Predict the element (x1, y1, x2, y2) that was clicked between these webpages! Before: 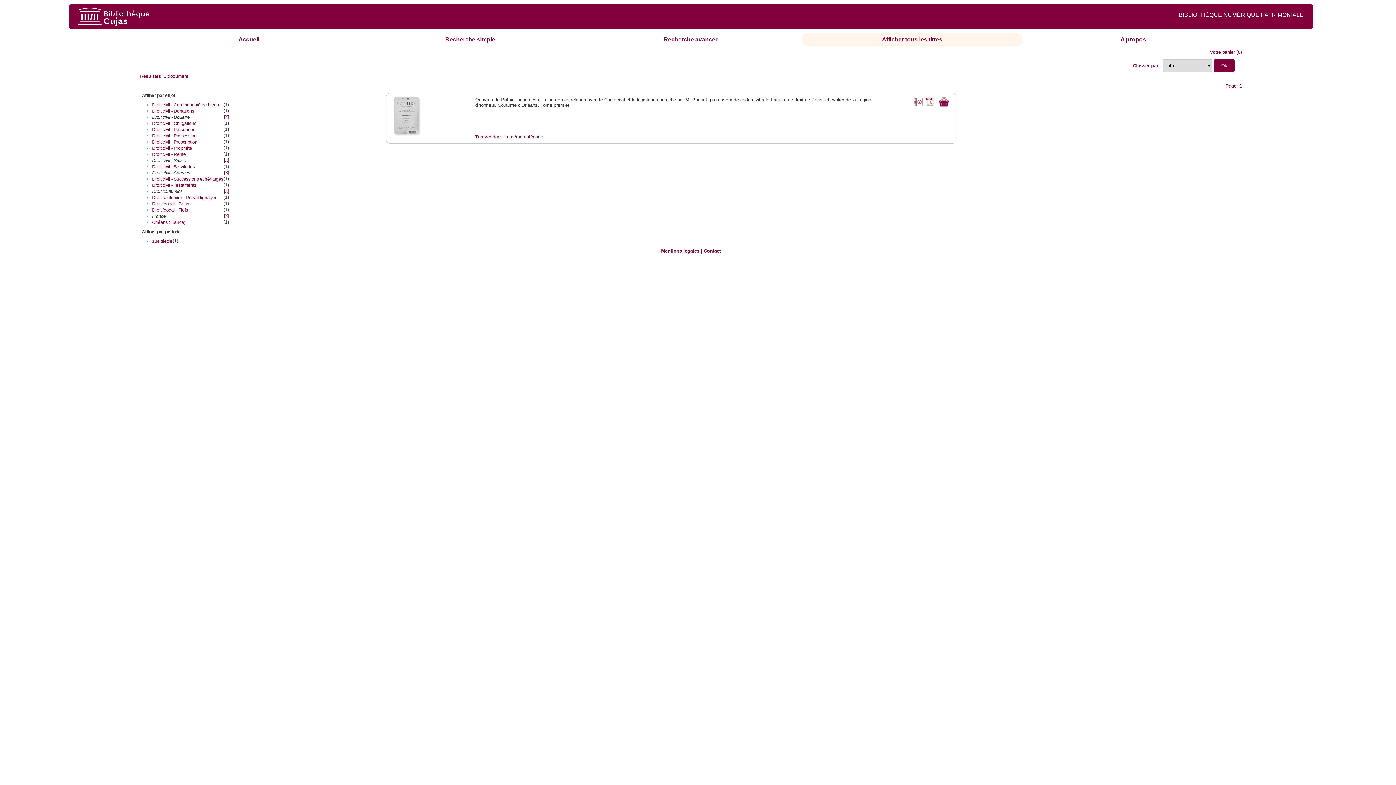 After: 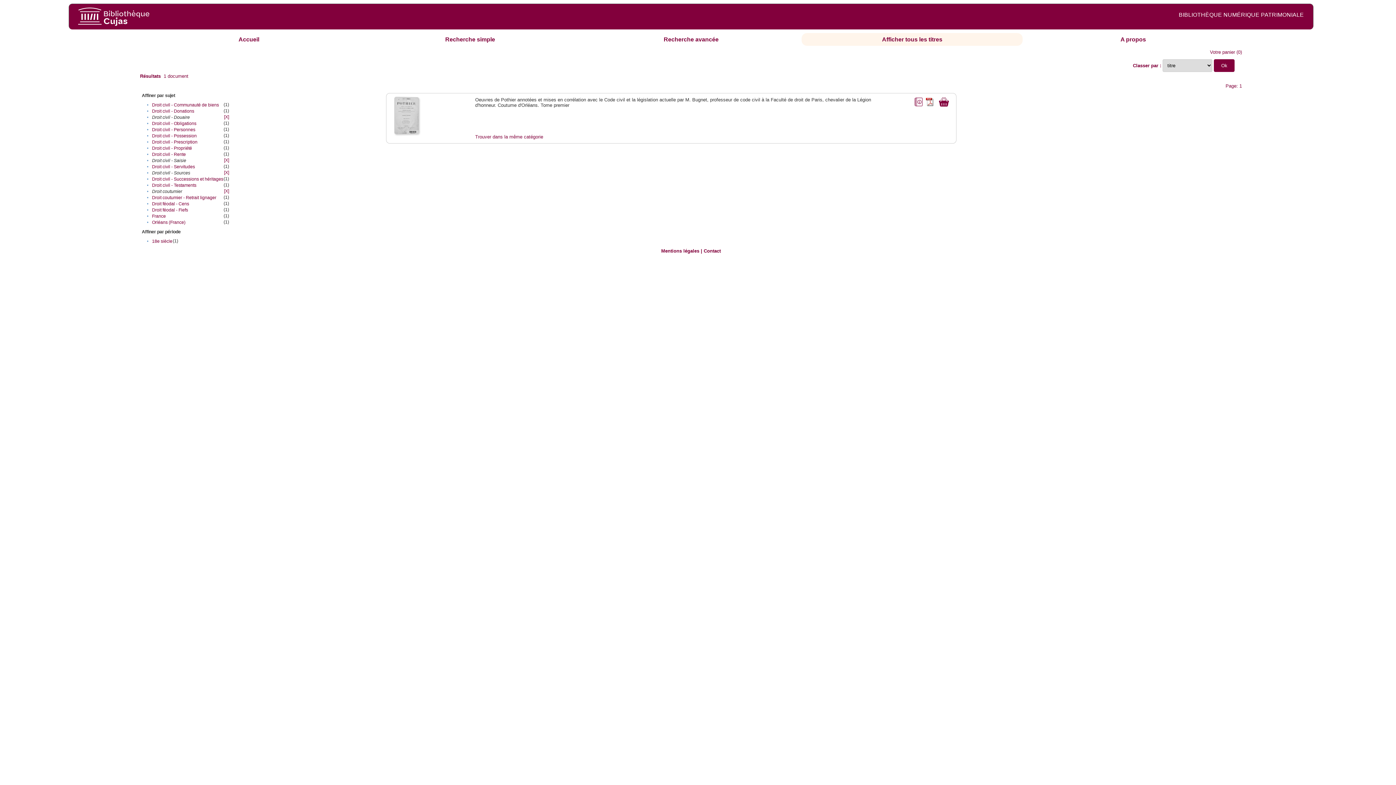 Action: bbox: (224, 213, 229, 218) label: [X]